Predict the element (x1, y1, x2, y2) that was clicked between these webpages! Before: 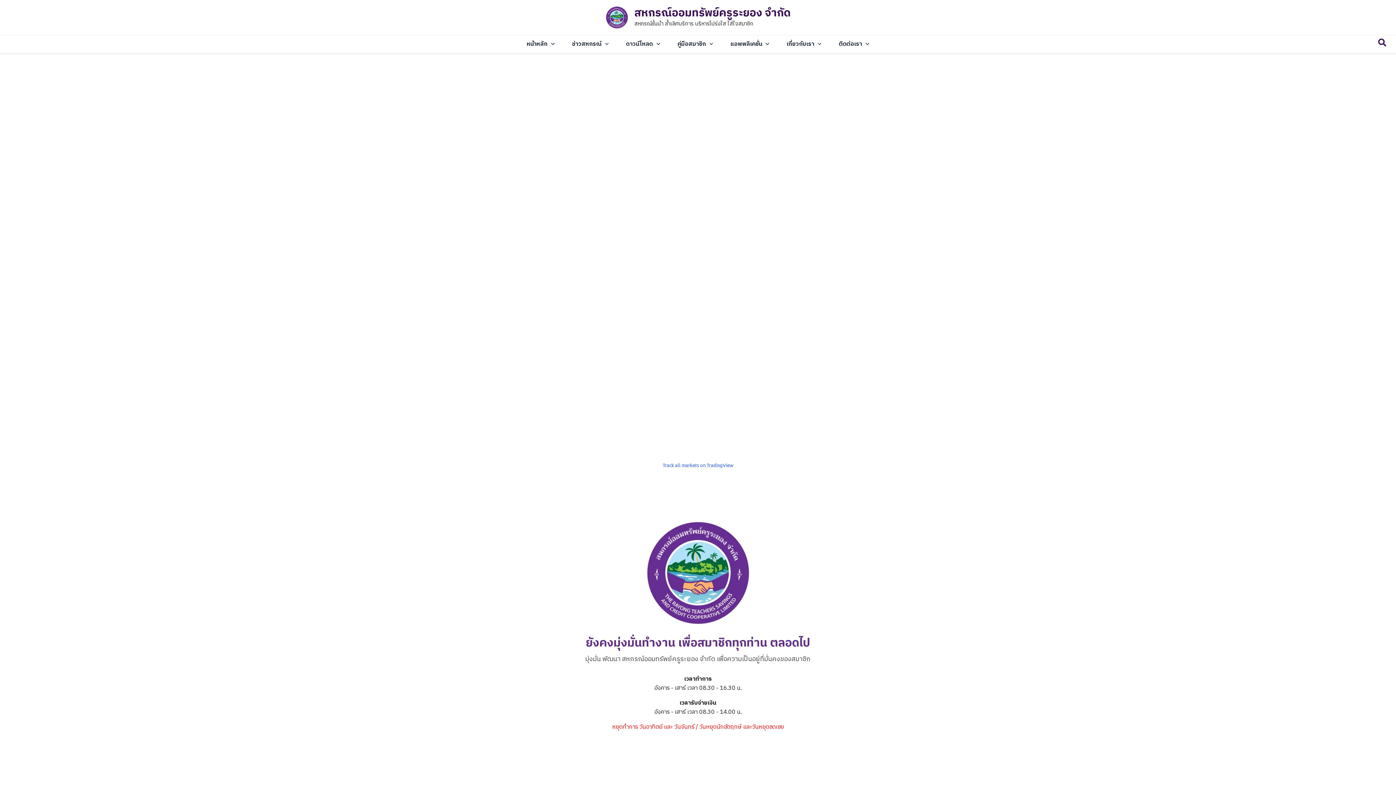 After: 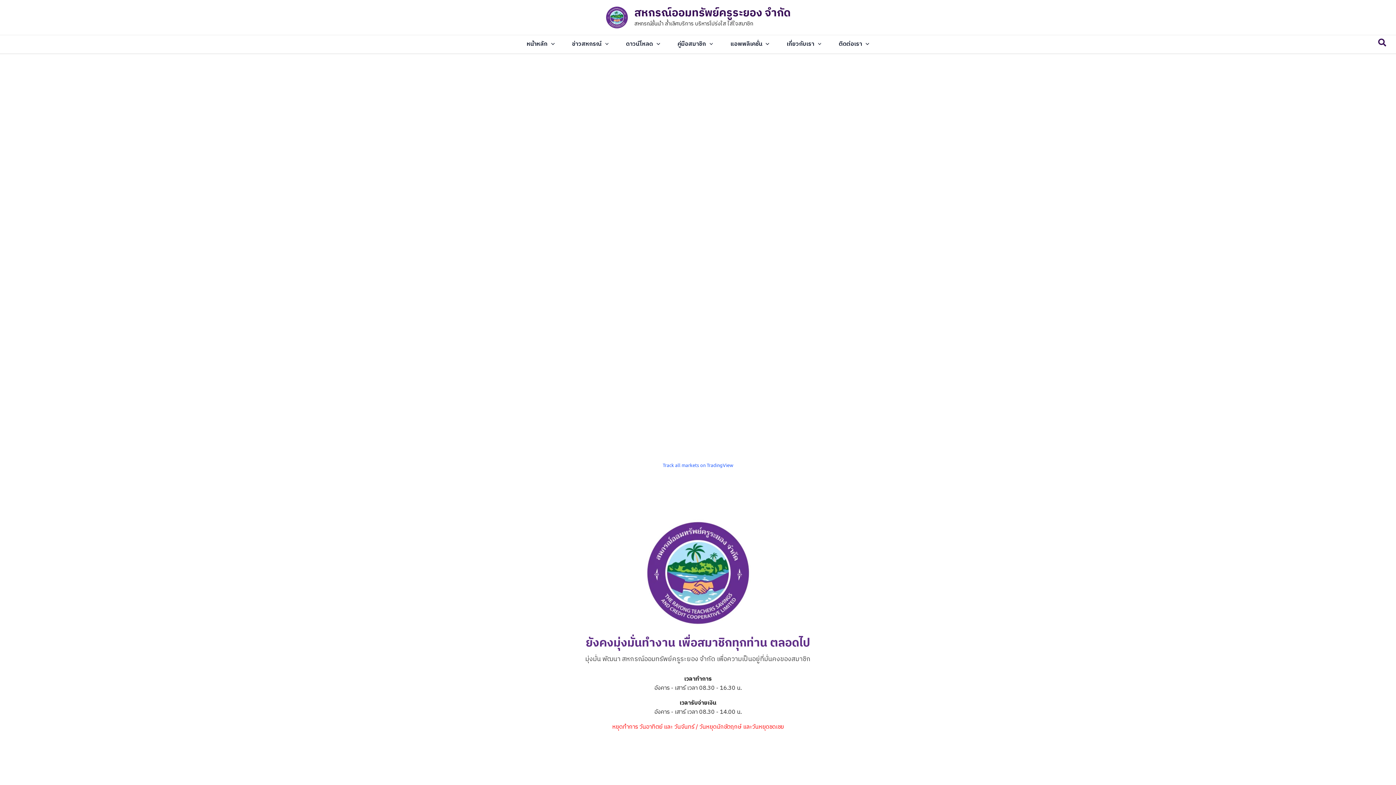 Action: label: สหกรณ์ออมทรัพย์ครูระยอง จำกัด bbox: (634, 4, 790, 22)